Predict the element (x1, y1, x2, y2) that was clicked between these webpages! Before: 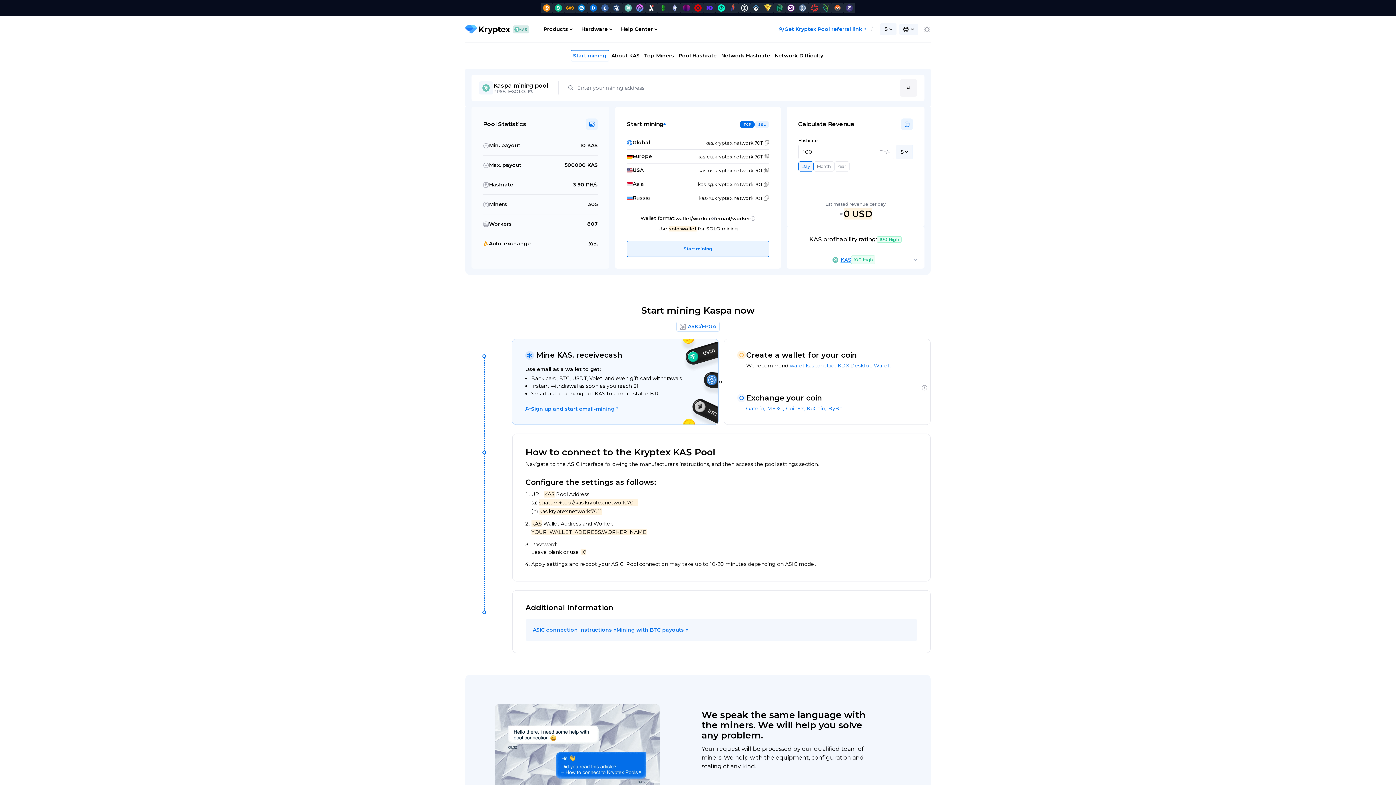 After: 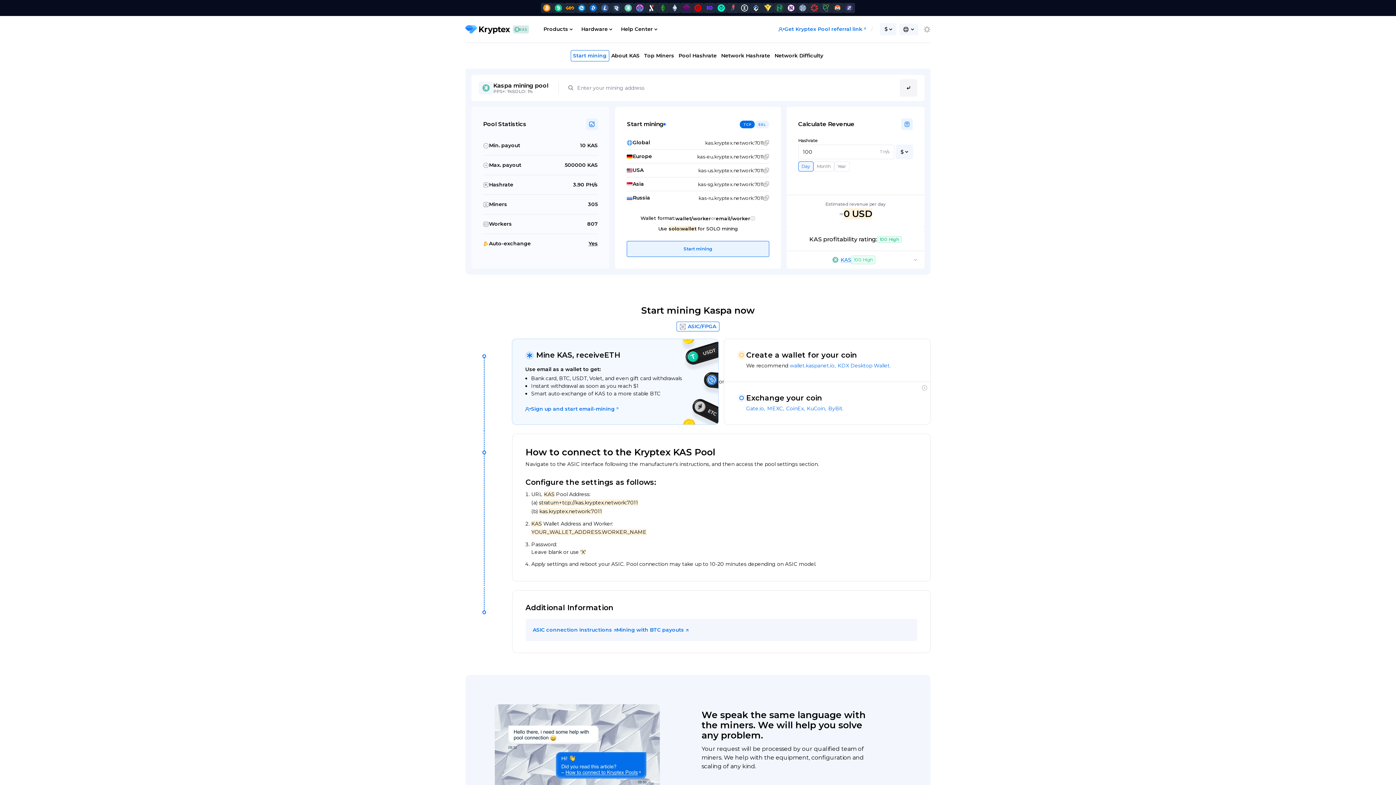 Action: bbox: (828, 405, 843, 412) label: ByBit.